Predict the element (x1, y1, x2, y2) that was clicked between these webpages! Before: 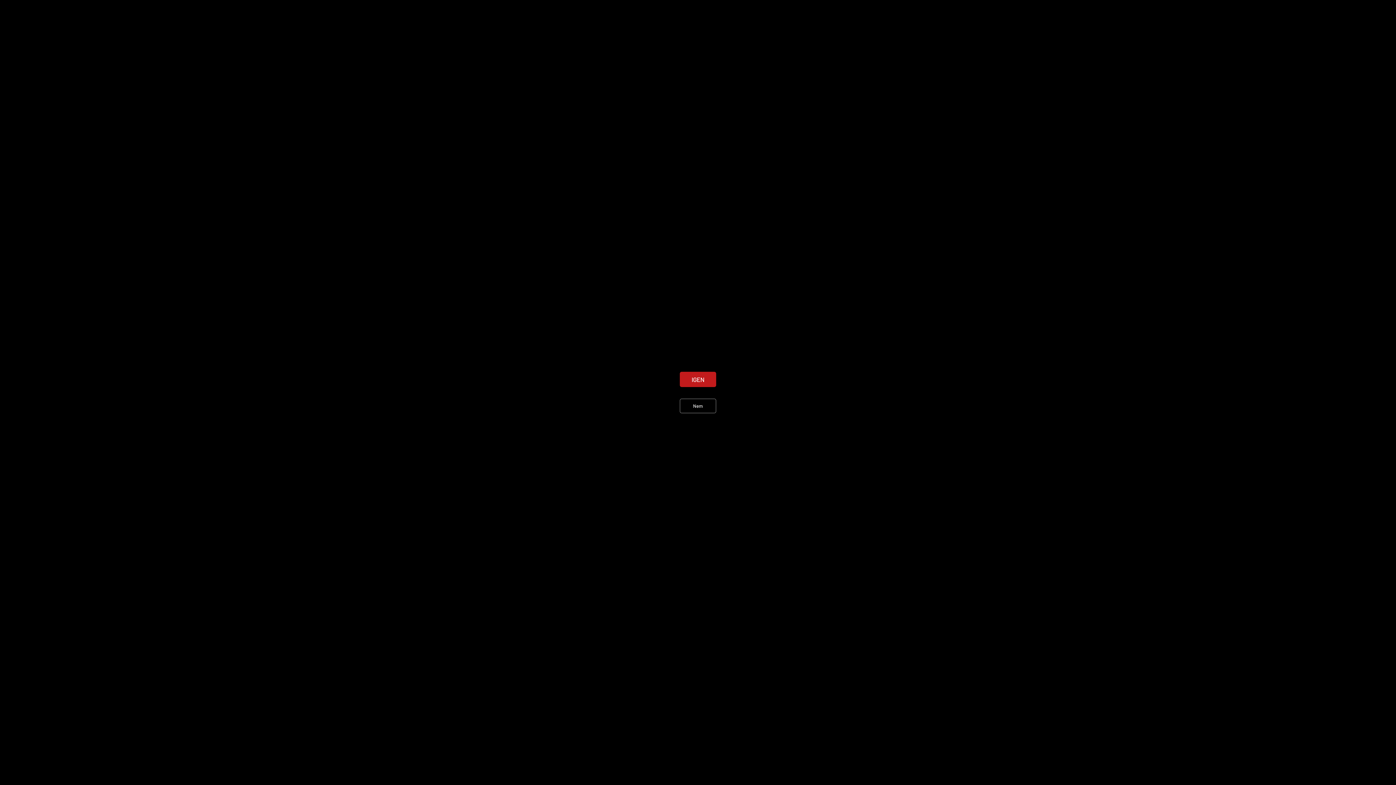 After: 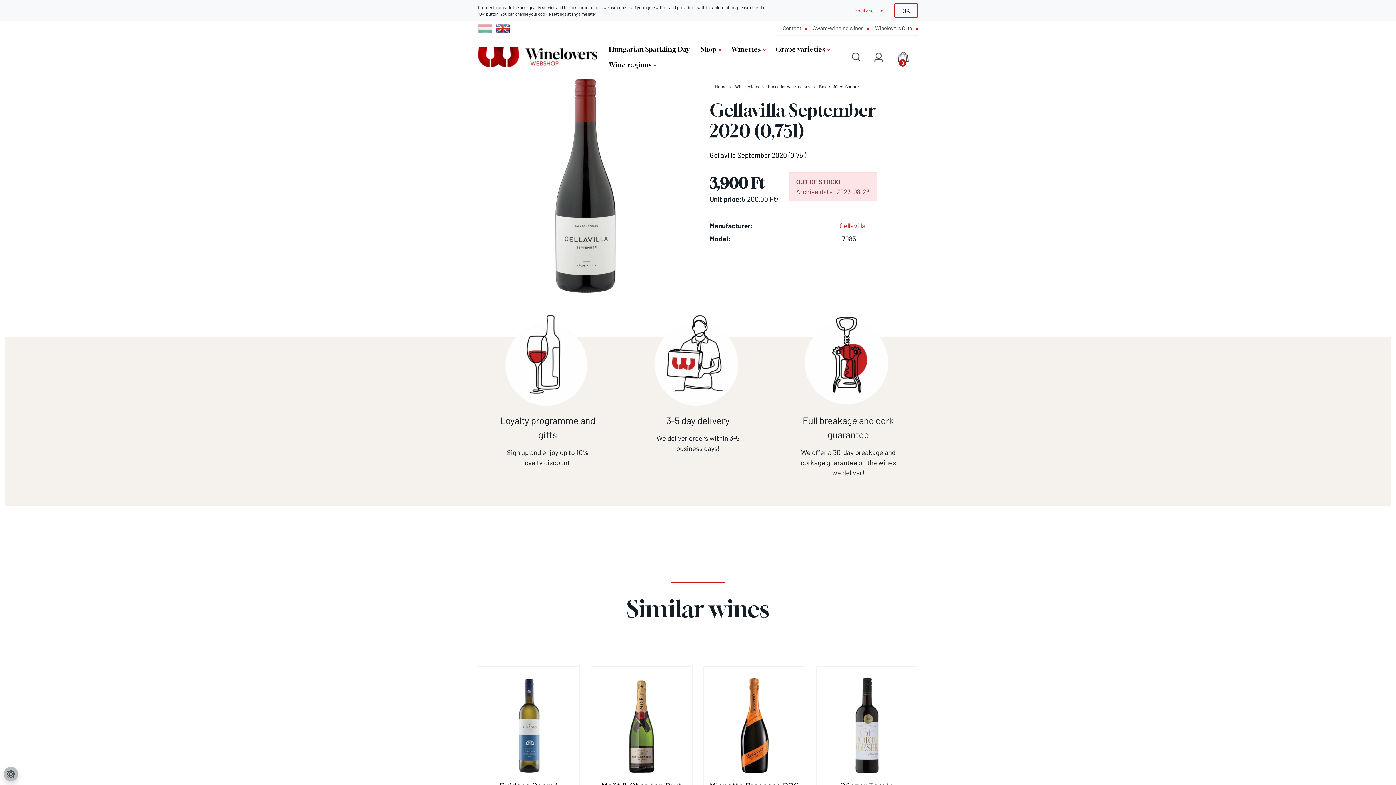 Action: bbox: (680, 372, 716, 387) label: IGEN